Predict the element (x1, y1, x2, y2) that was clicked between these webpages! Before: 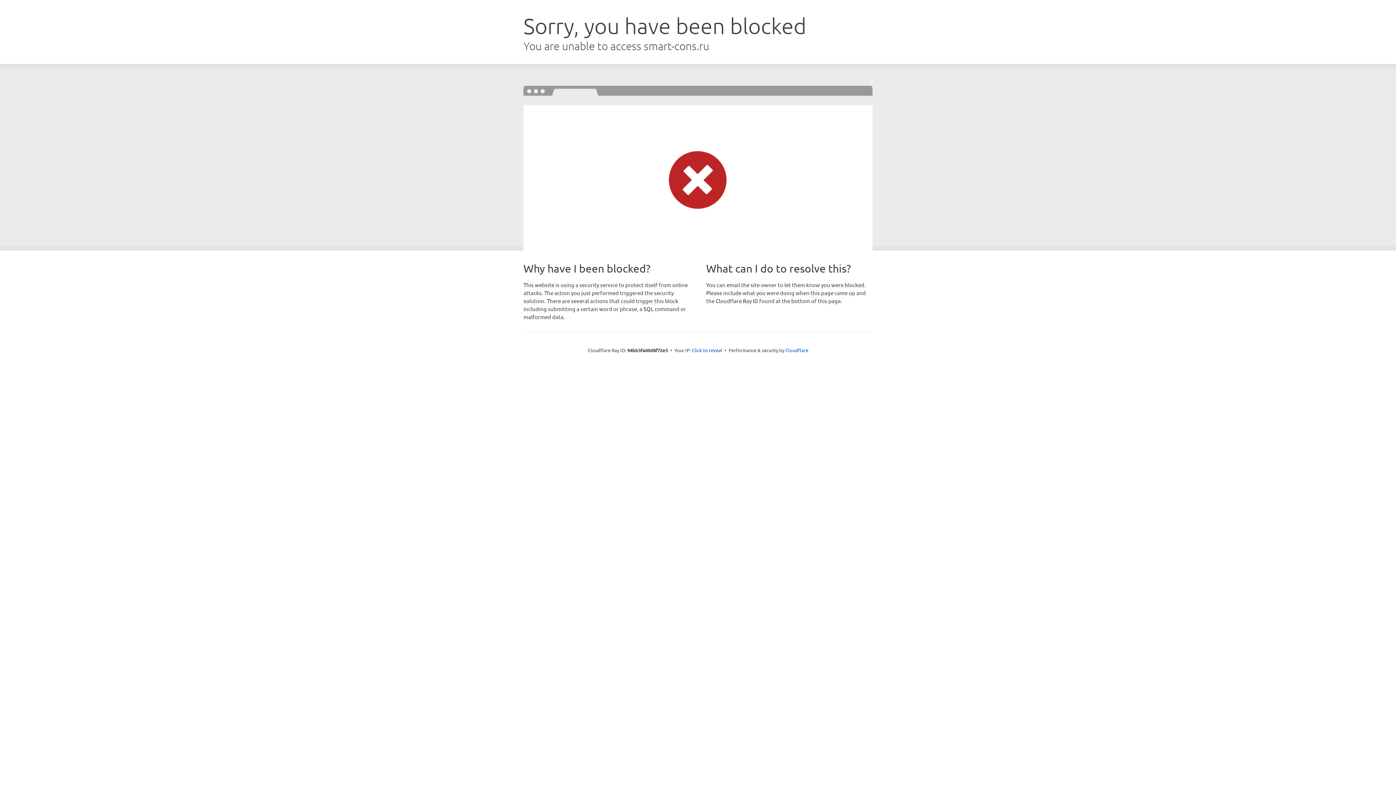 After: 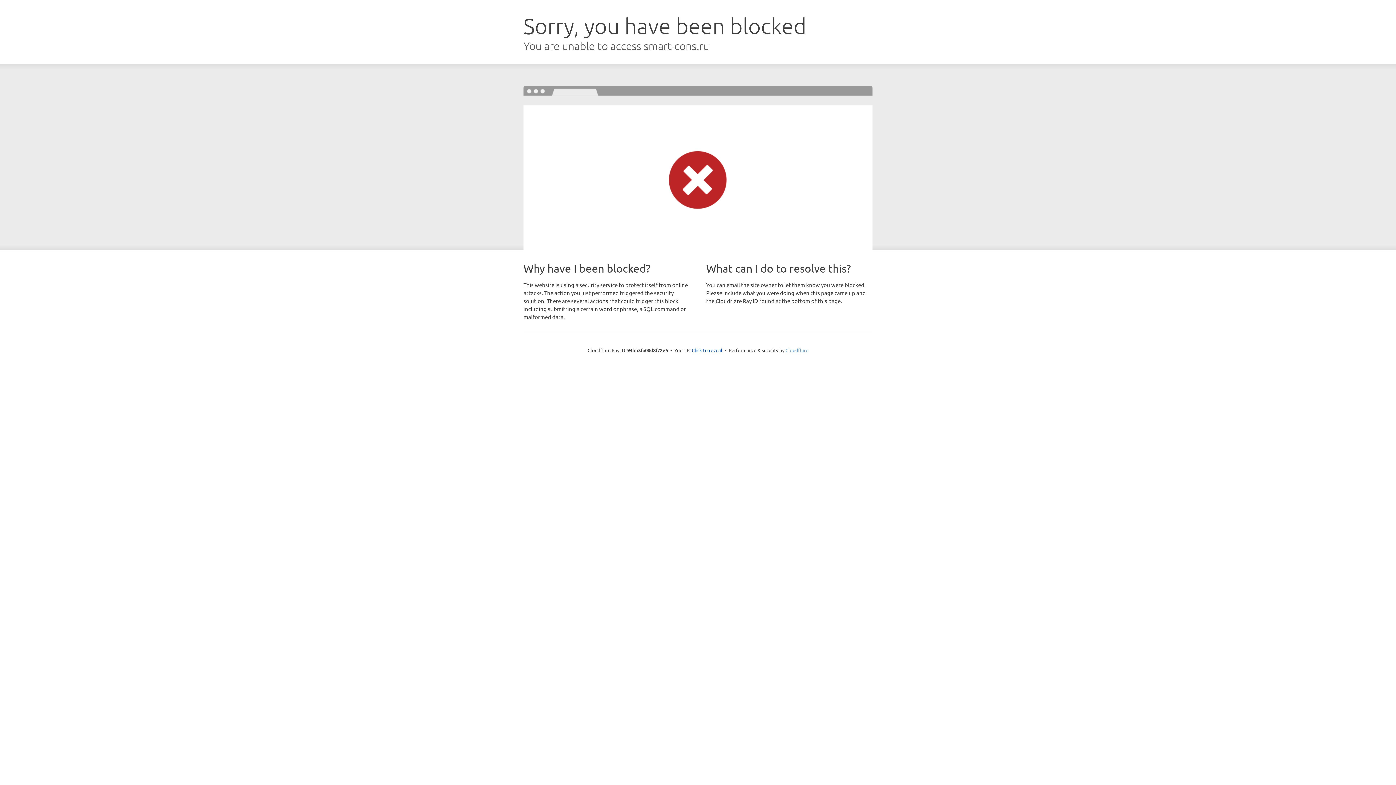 Action: bbox: (785, 347, 808, 353) label: Cloudflare